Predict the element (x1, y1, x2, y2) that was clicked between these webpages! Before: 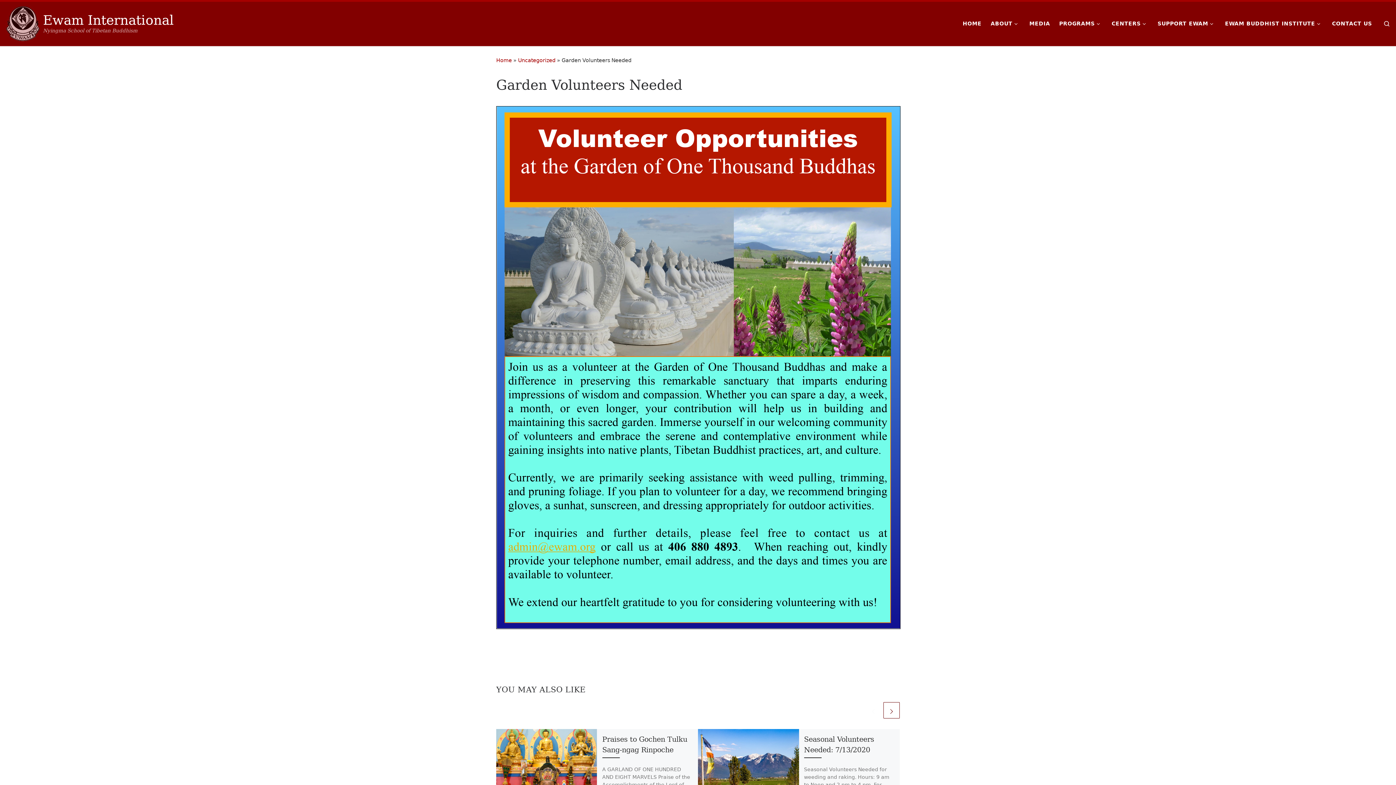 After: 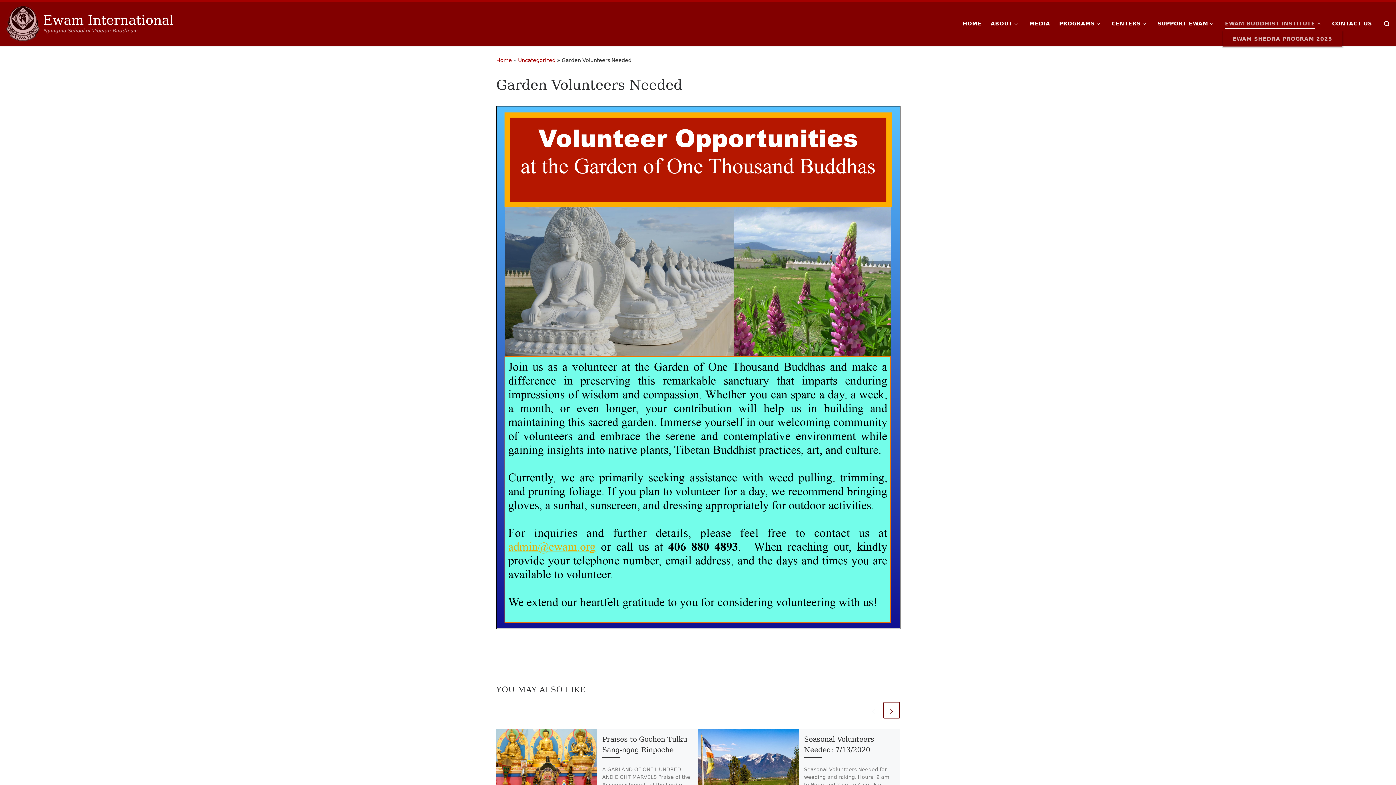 Action: bbox: (1223, 16, 1325, 31) label: EWAM BUDDHIST INSTITUTE